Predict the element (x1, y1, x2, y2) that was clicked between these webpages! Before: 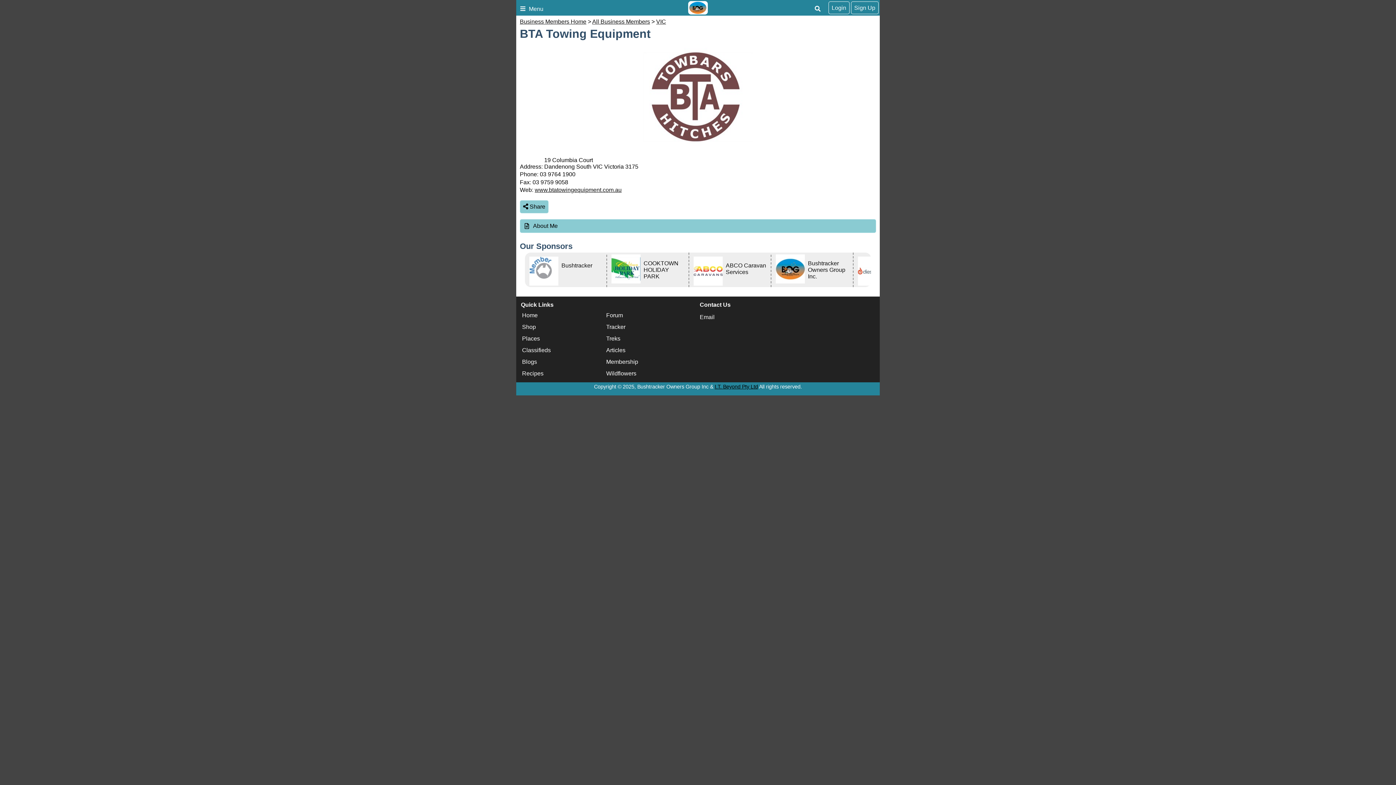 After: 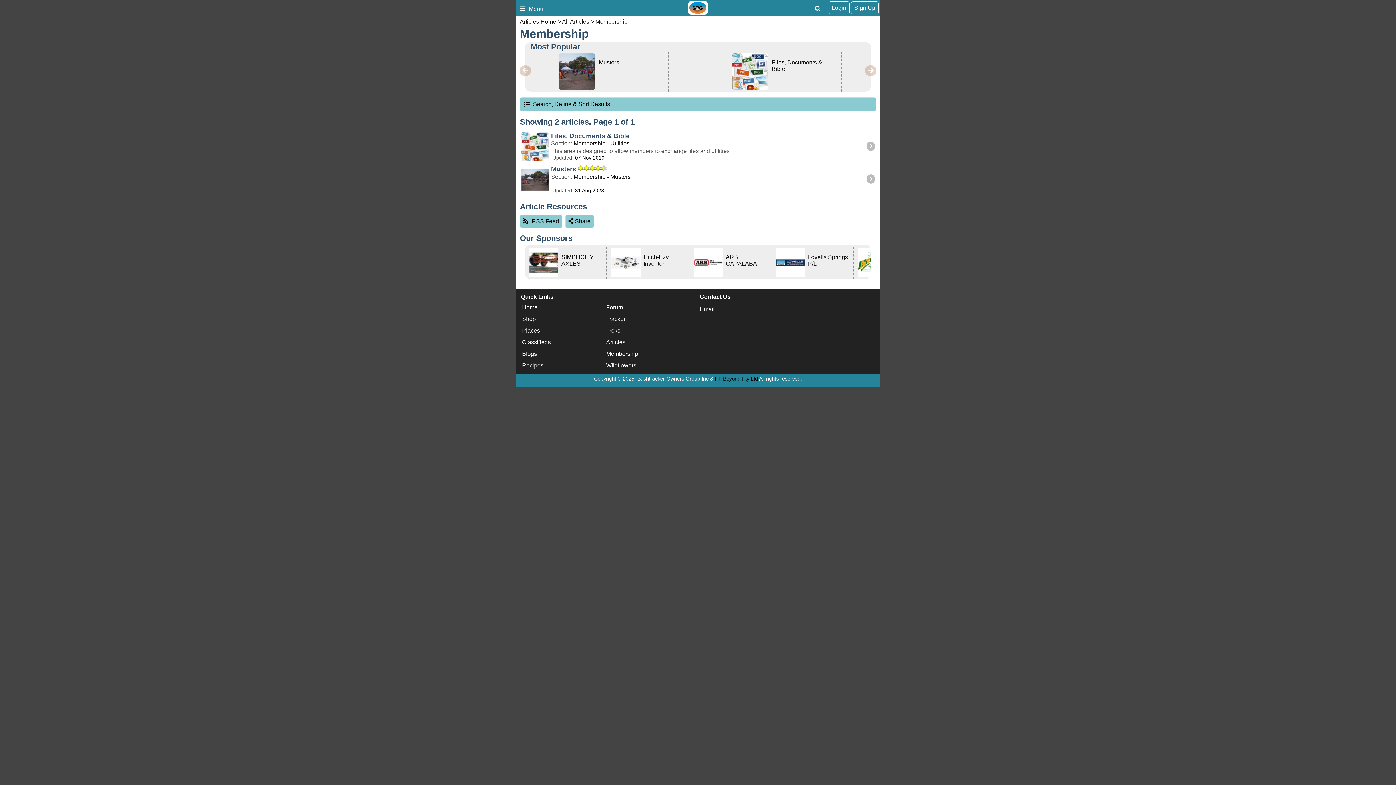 Action: bbox: (605, 357, 639, 366) label: Membership